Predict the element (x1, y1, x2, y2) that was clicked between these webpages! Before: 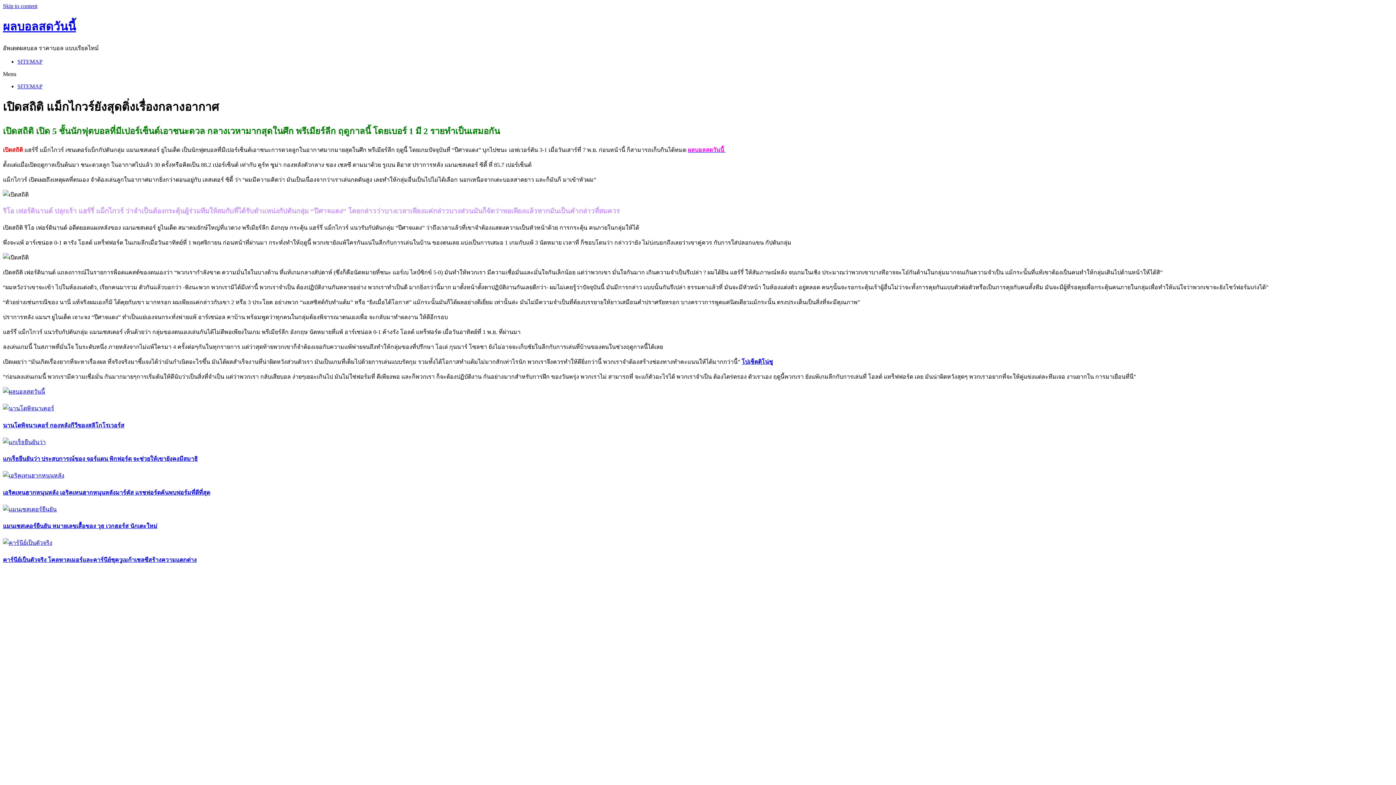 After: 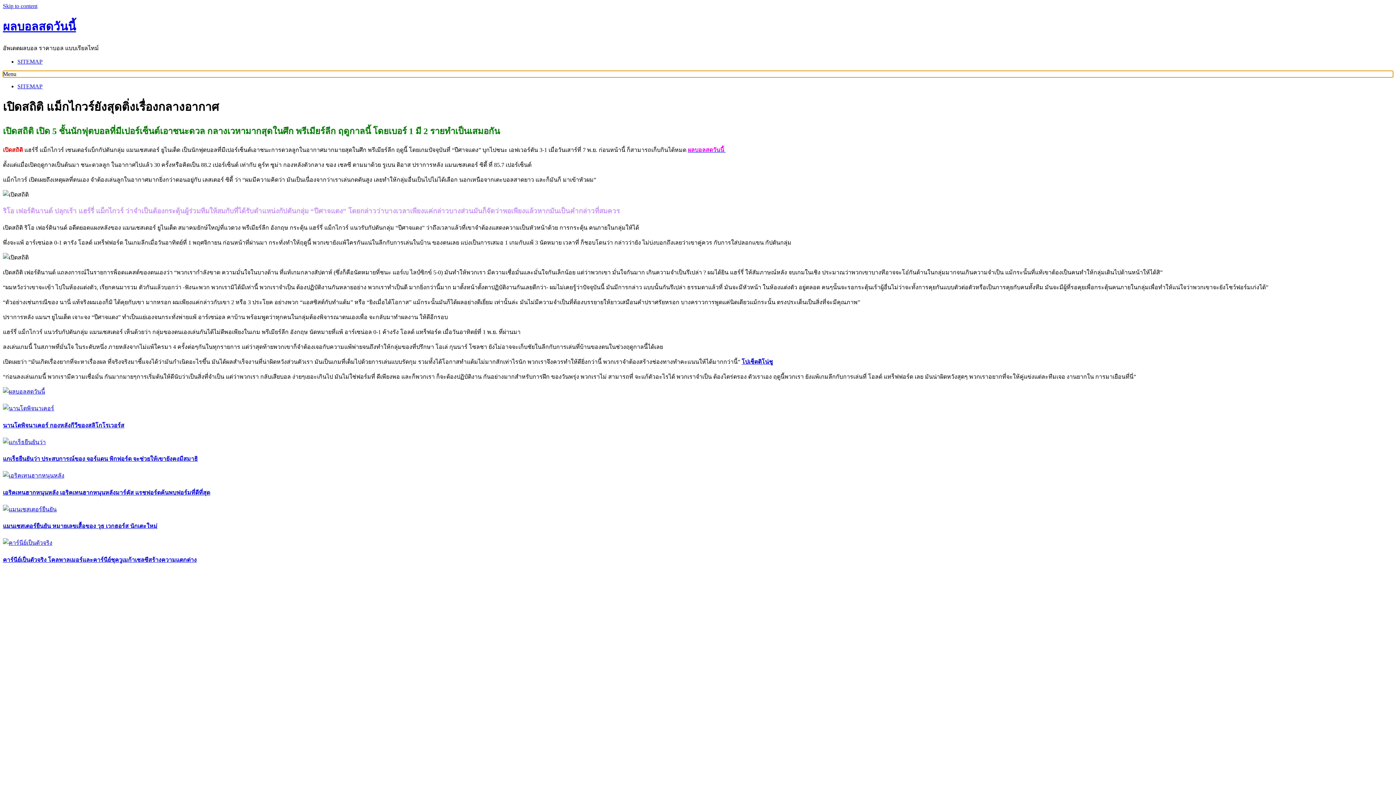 Action: bbox: (2, 70, 1393, 77) label: Menu